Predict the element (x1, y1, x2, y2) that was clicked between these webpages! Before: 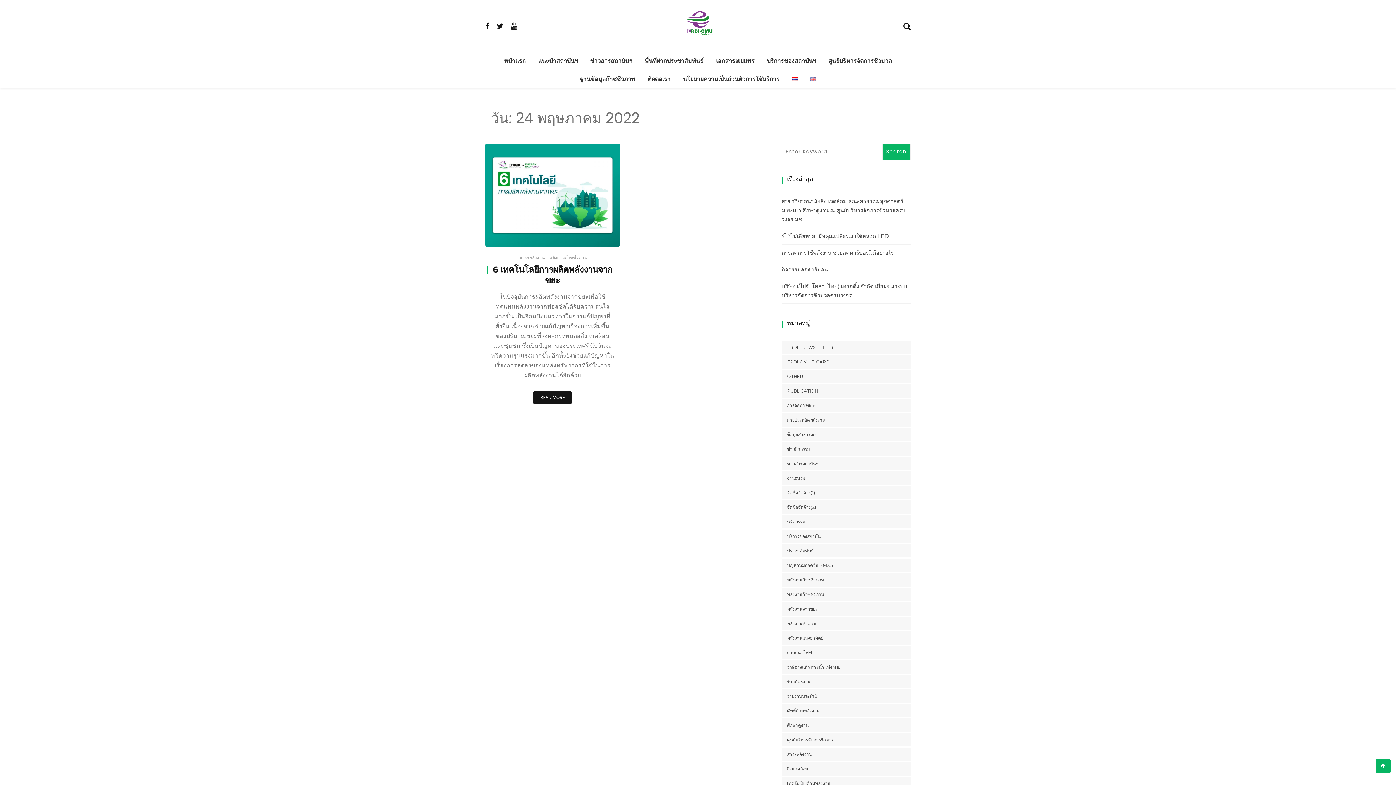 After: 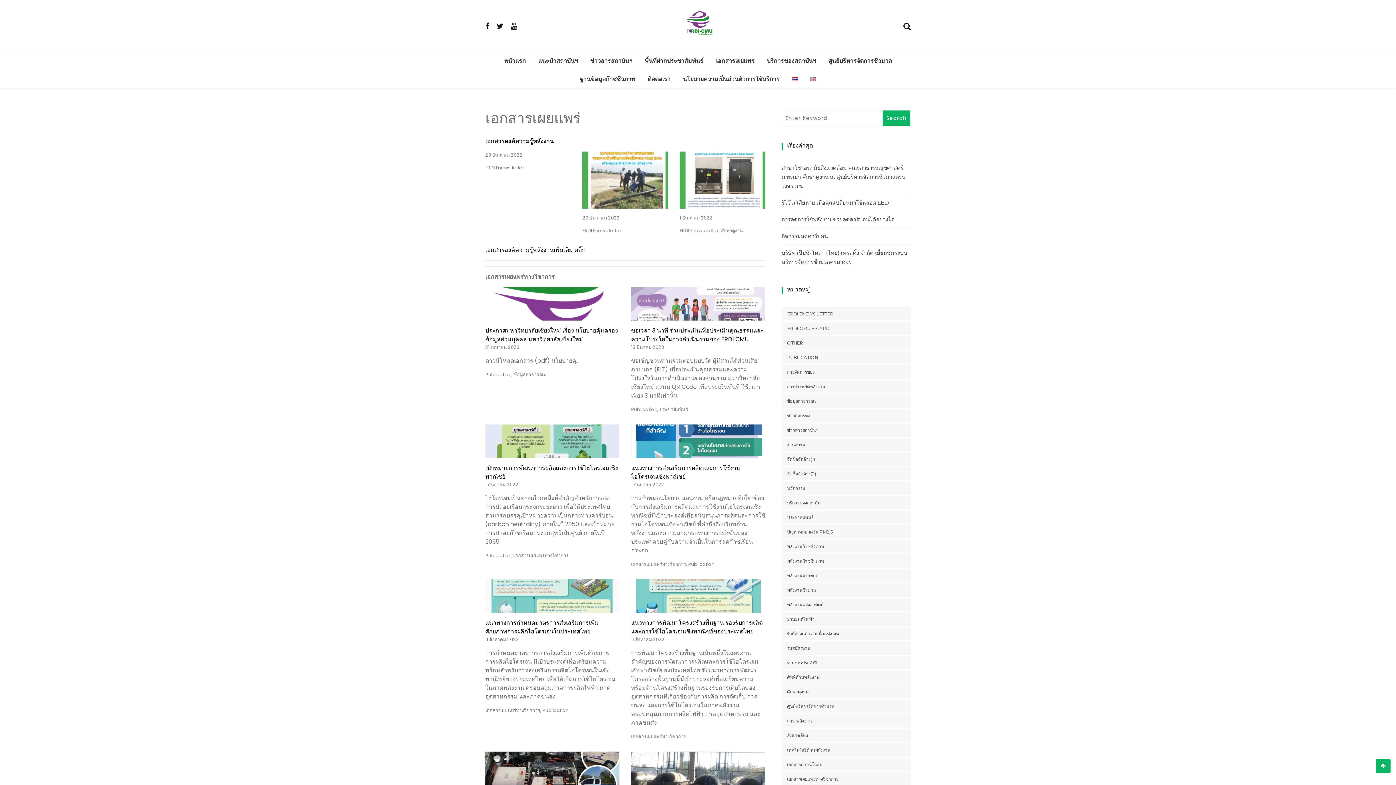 Action: bbox: (710, 51, 760, 70) label: เอกสารเผยแพร่